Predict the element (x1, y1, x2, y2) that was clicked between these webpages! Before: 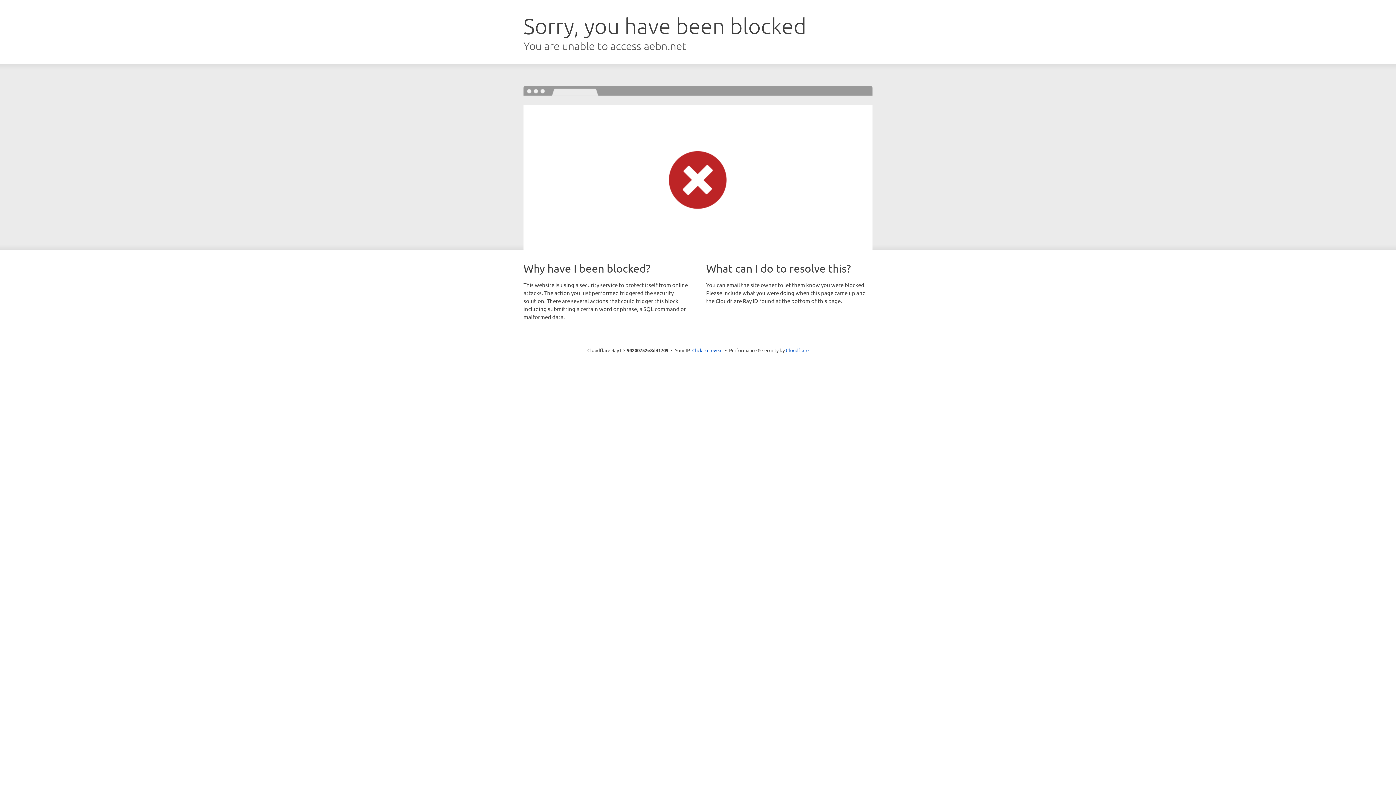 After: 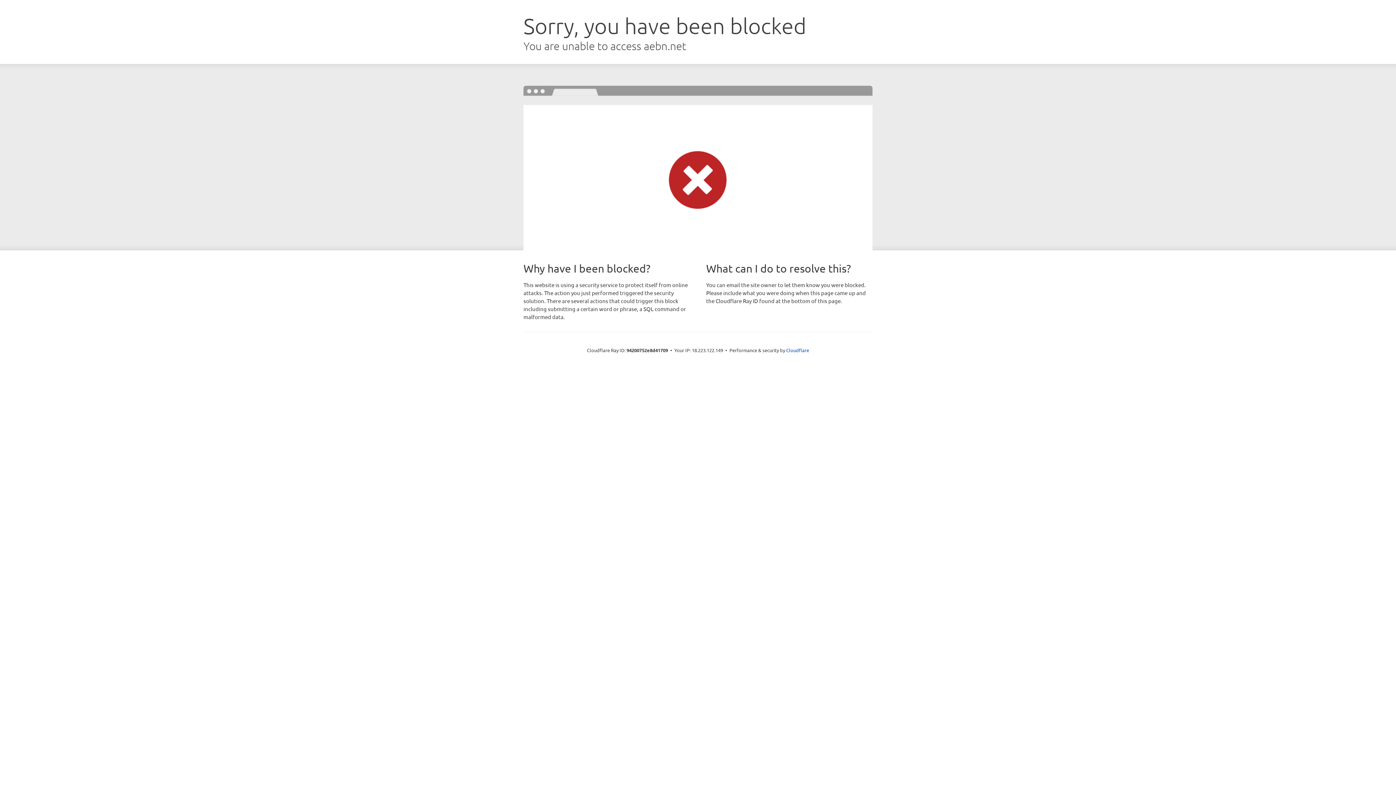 Action: bbox: (692, 346, 722, 353) label: Click to reveal